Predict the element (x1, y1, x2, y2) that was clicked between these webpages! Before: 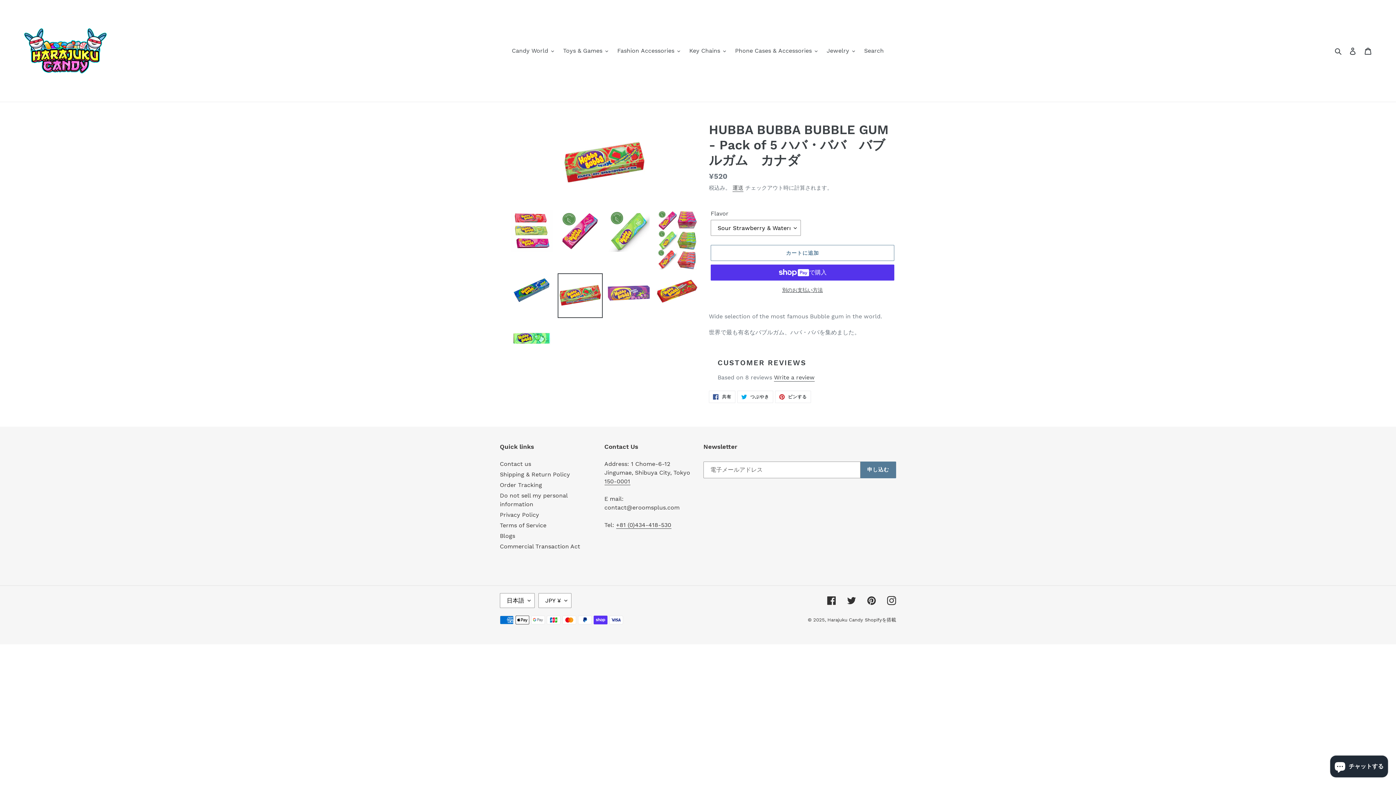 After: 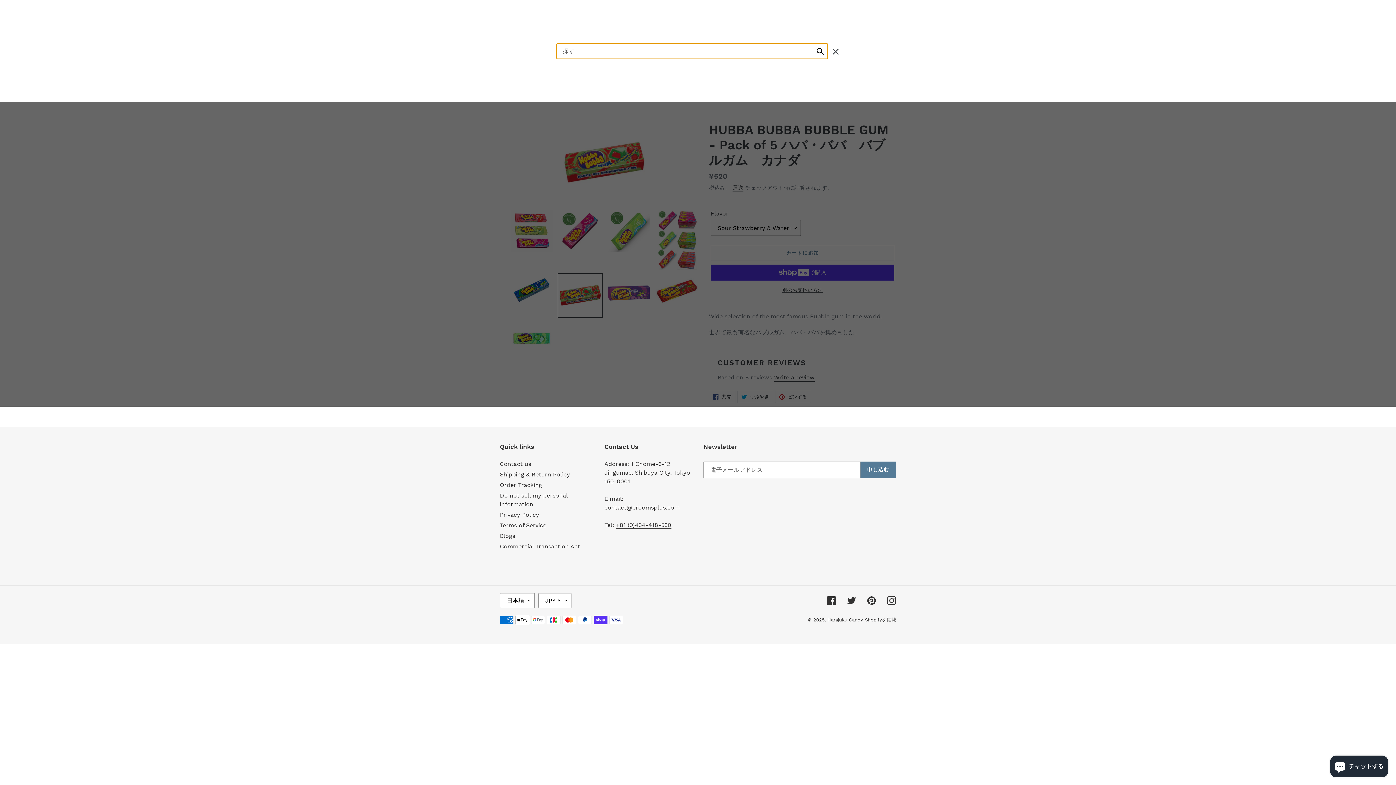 Action: bbox: (1332, 46, 1345, 55) label: 探す